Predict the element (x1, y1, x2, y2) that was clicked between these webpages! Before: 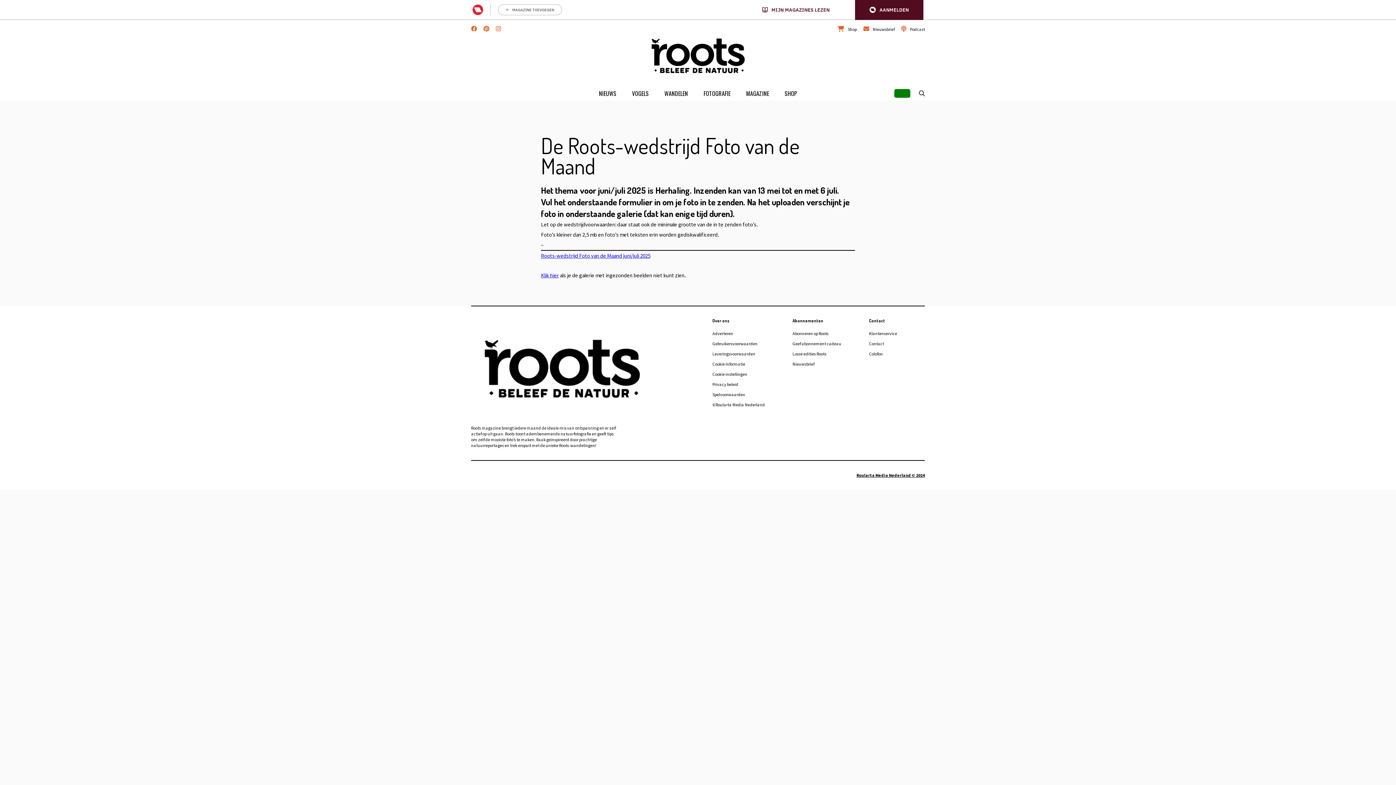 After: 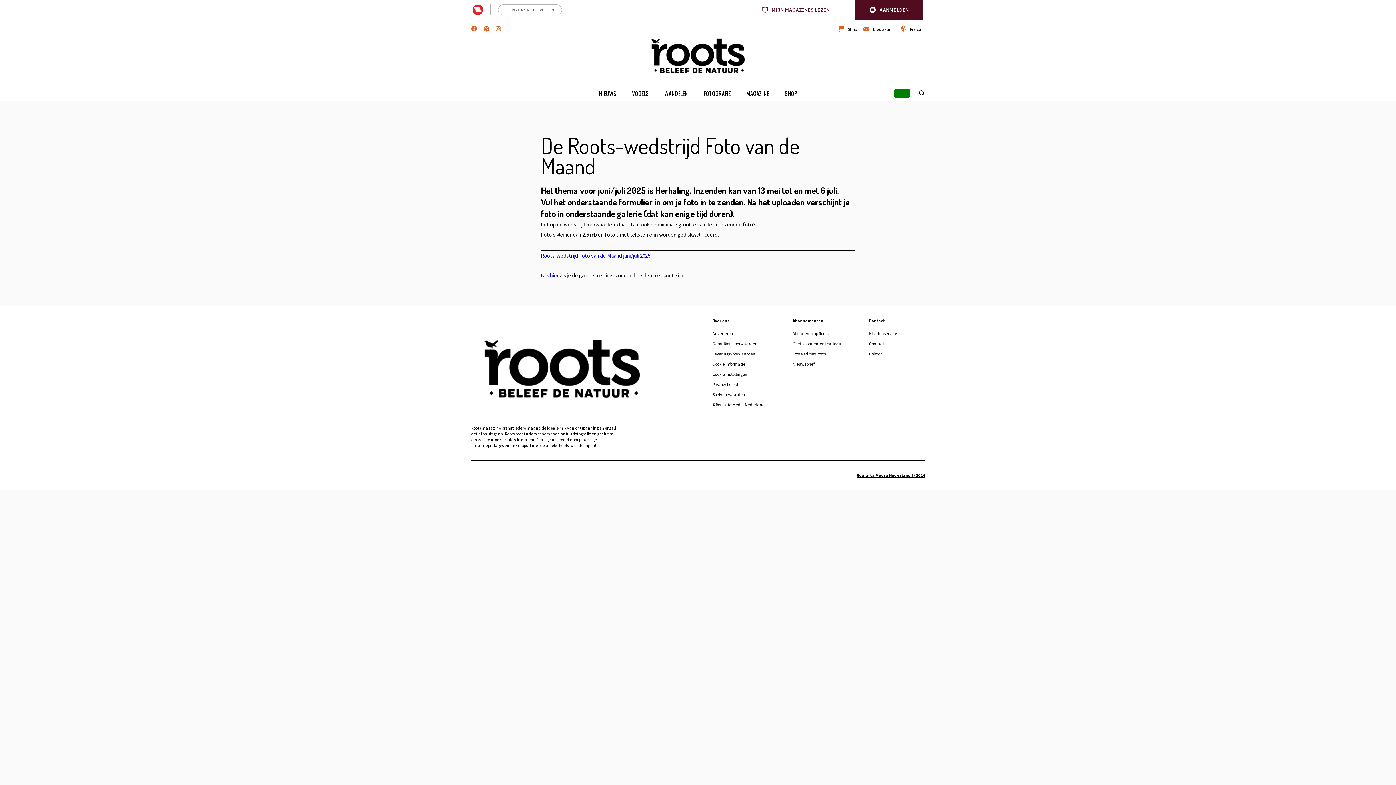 Action: label: Spelvoorwaarden bbox: (712, 392, 745, 397)